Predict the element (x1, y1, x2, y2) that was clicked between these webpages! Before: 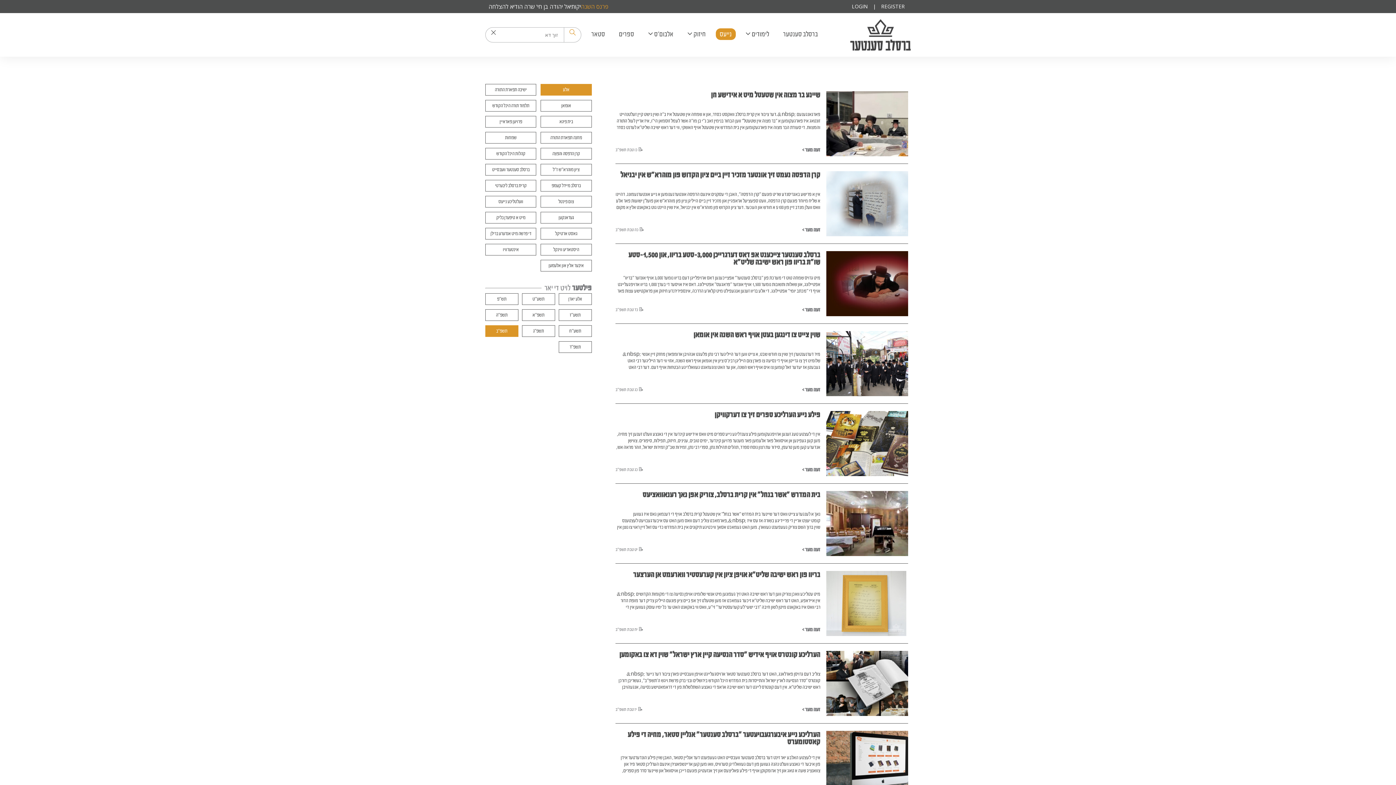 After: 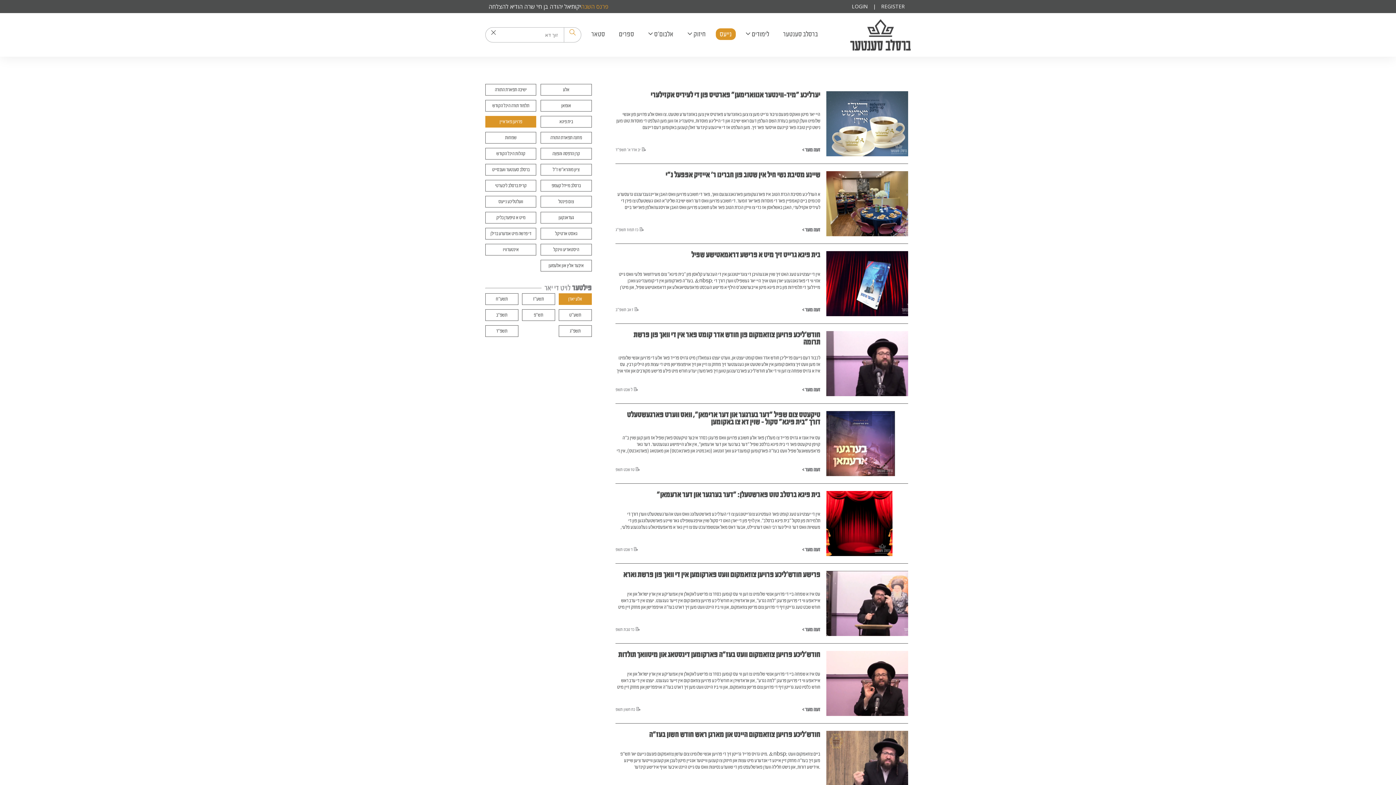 Action: bbox: (485, 116, 536, 127) label: פרויען פאראיין